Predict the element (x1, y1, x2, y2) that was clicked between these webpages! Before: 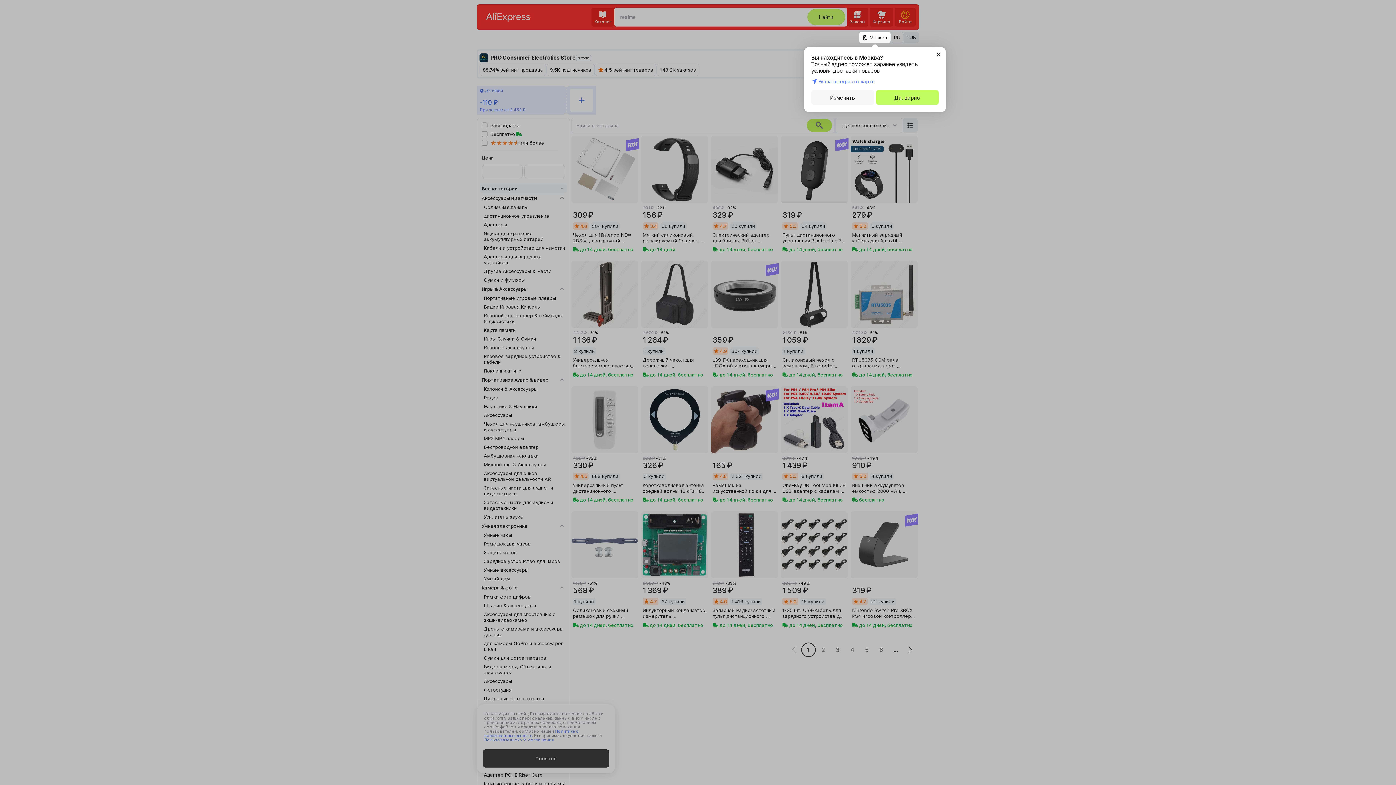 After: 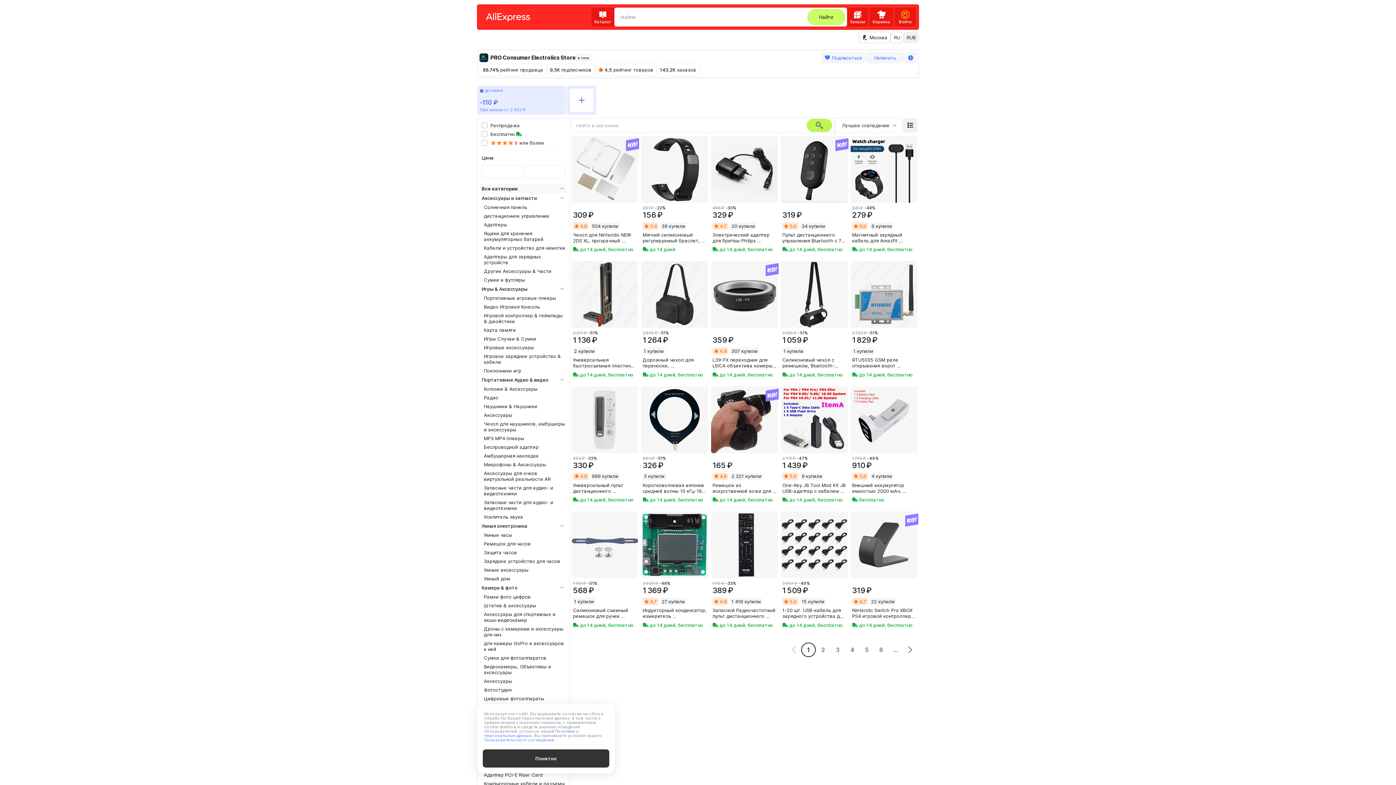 Action: label: Да, верно bbox: (876, 90, 938, 104)